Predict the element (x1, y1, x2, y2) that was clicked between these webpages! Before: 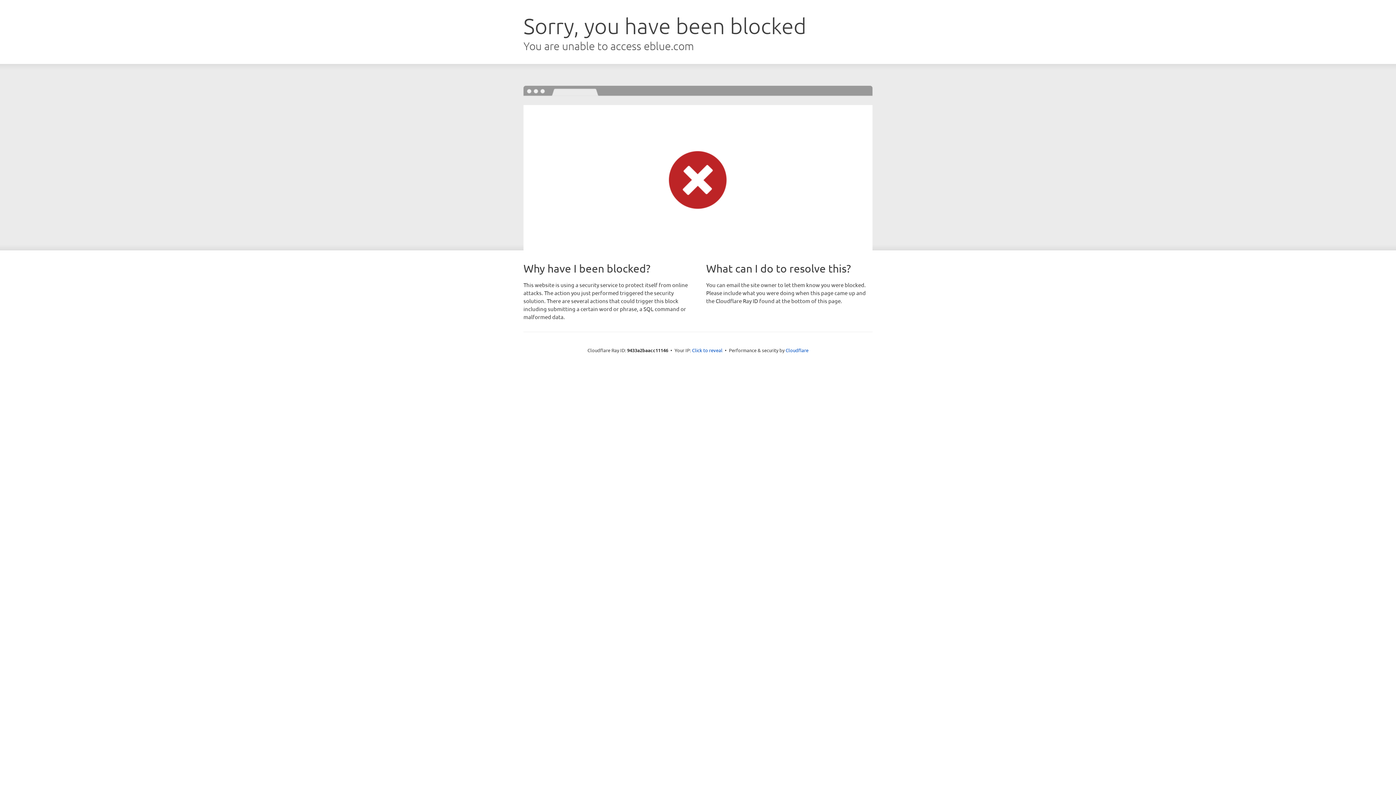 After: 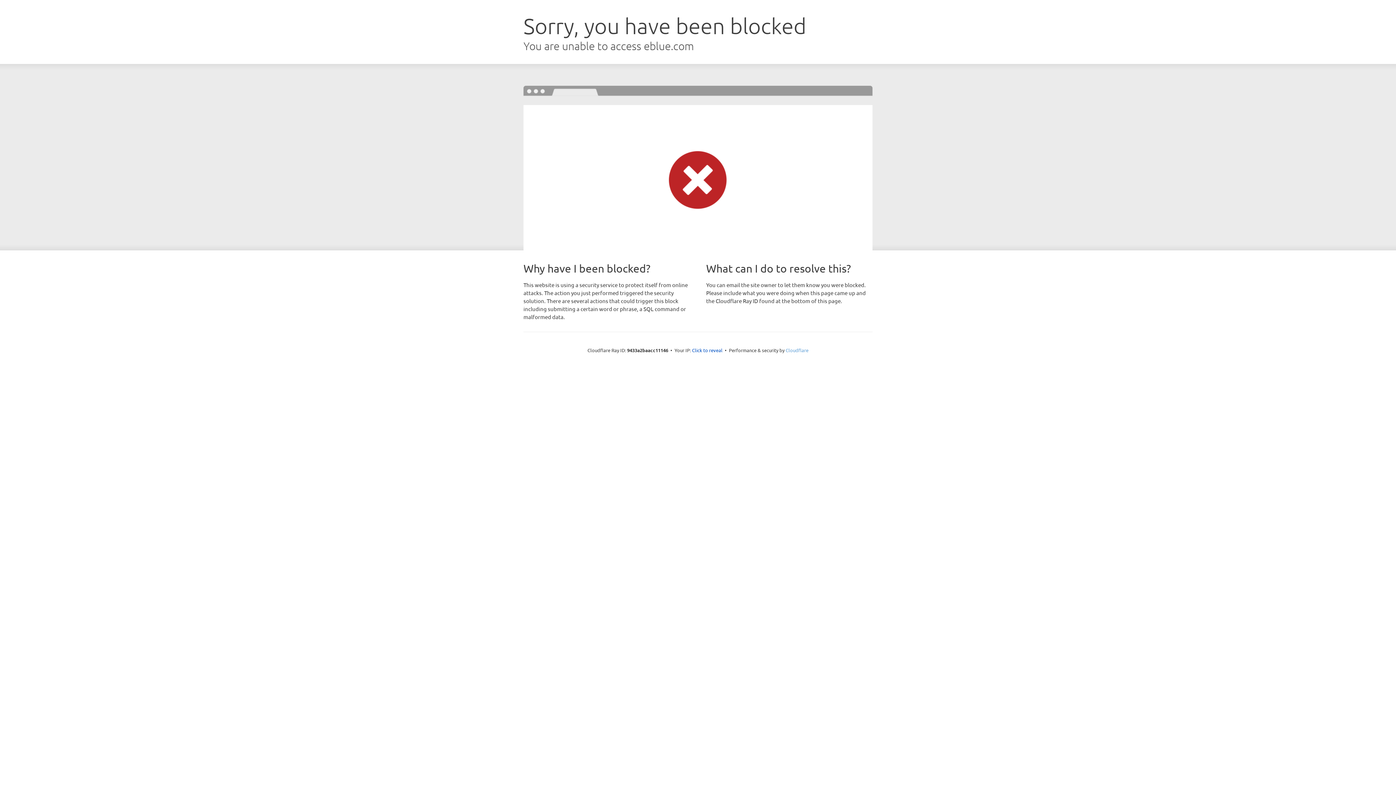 Action: bbox: (785, 347, 808, 353) label: Cloudflare